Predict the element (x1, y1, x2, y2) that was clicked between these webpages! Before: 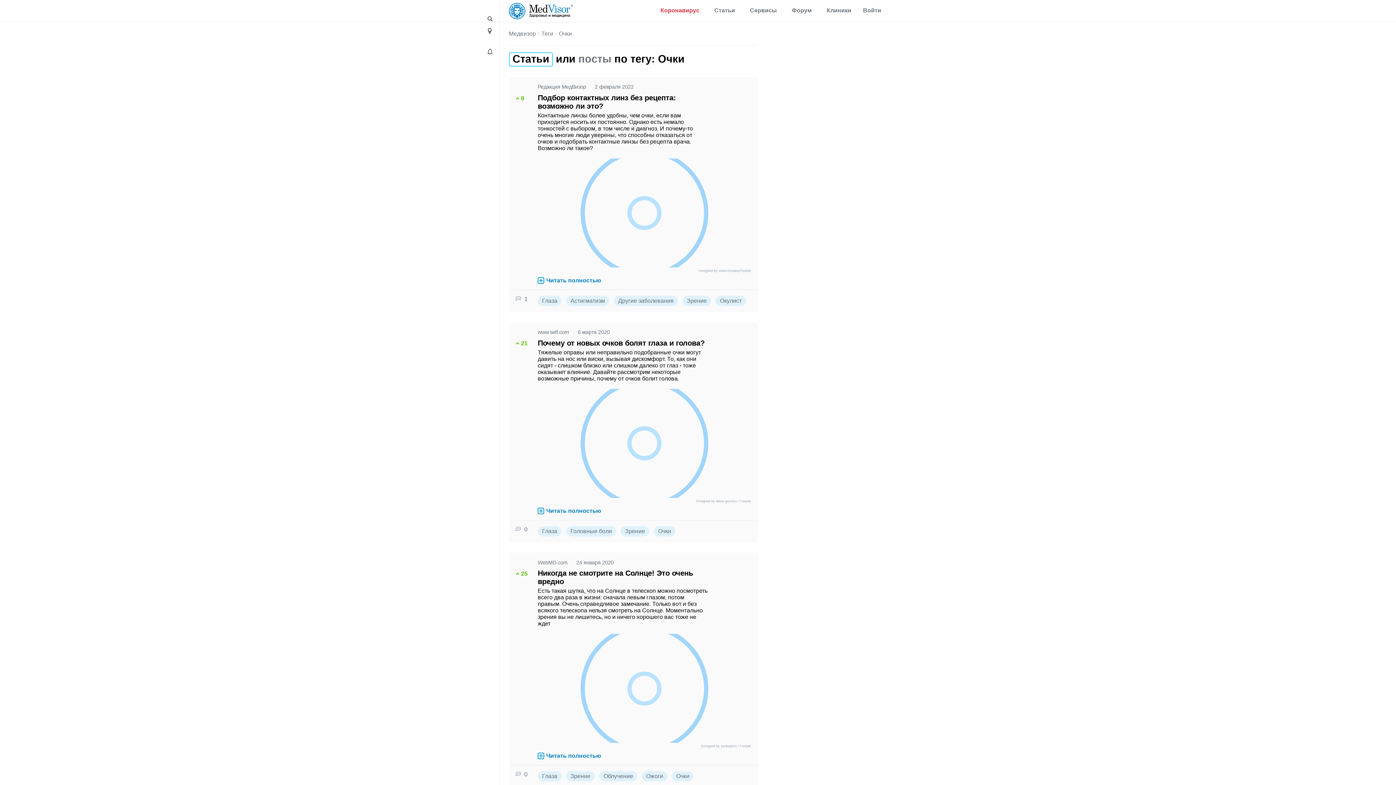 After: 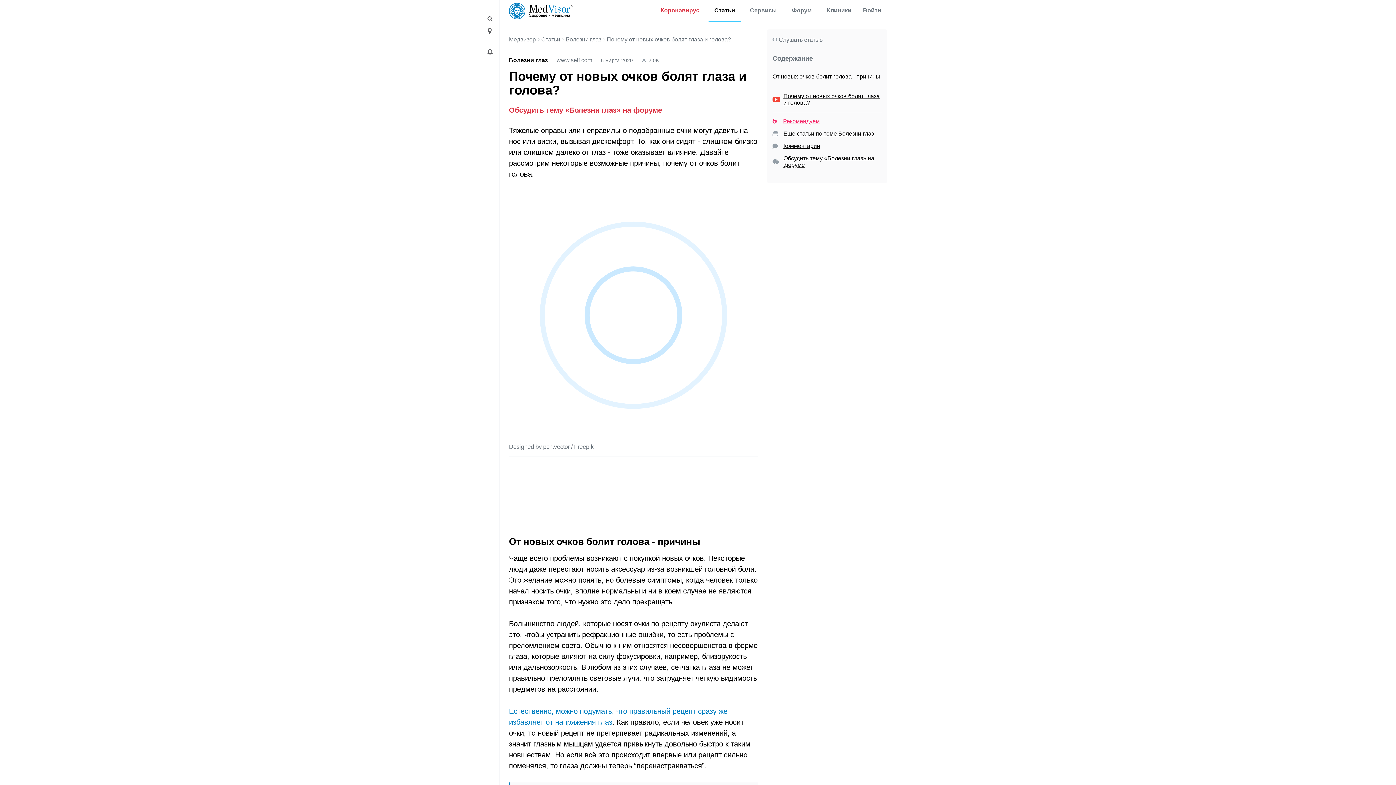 Action: bbox: (537, 507, 601, 514) label: Читать полностью